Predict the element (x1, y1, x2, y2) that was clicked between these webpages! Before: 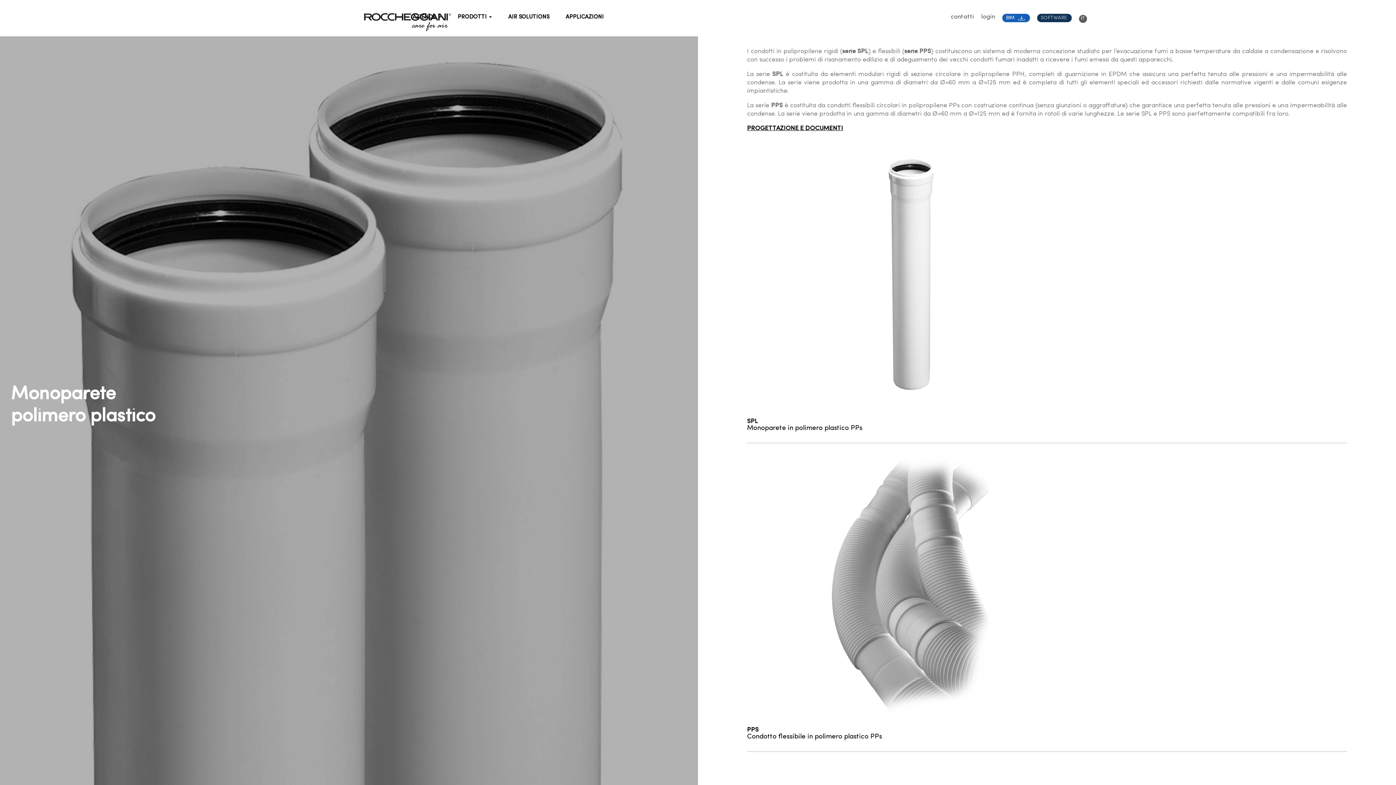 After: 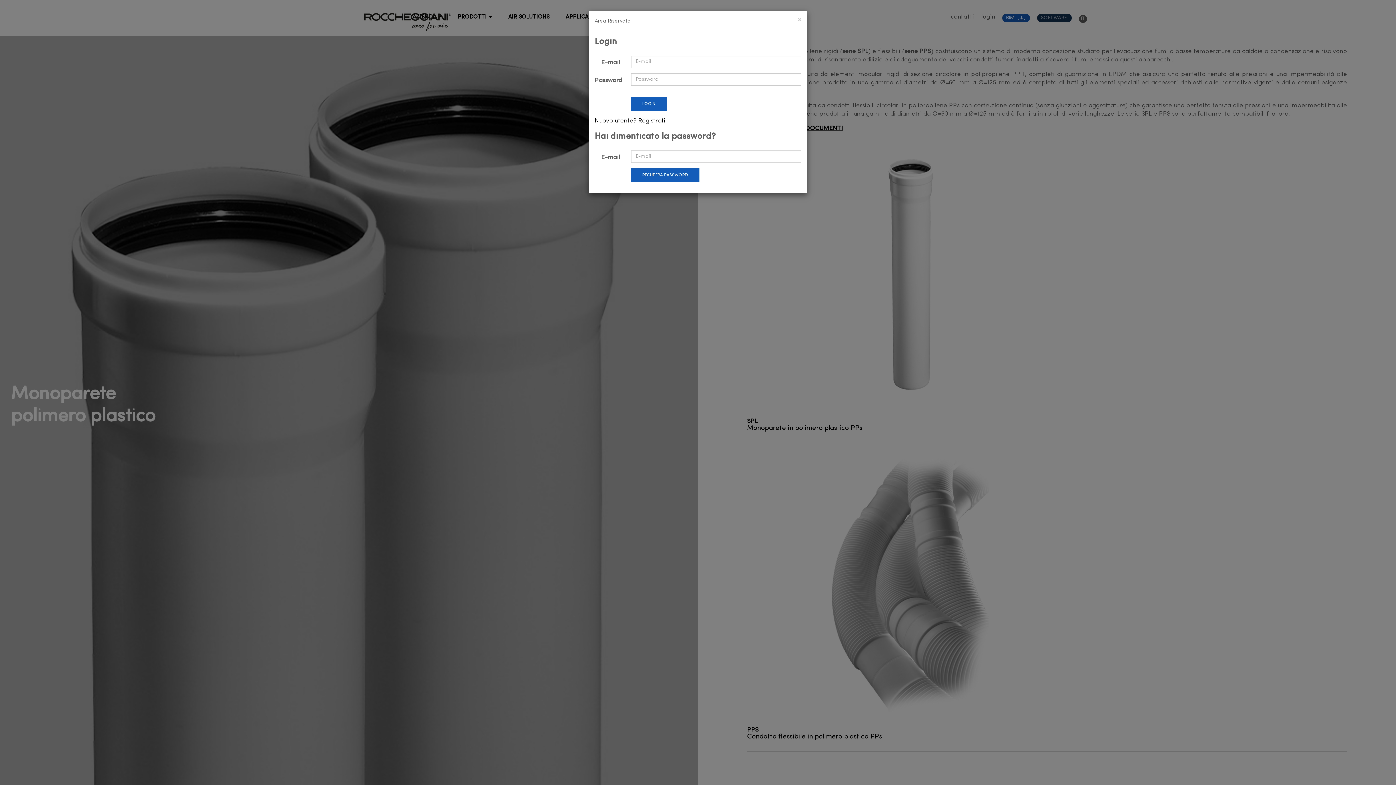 Action: label: login bbox: (981, 13, 1002, 20)